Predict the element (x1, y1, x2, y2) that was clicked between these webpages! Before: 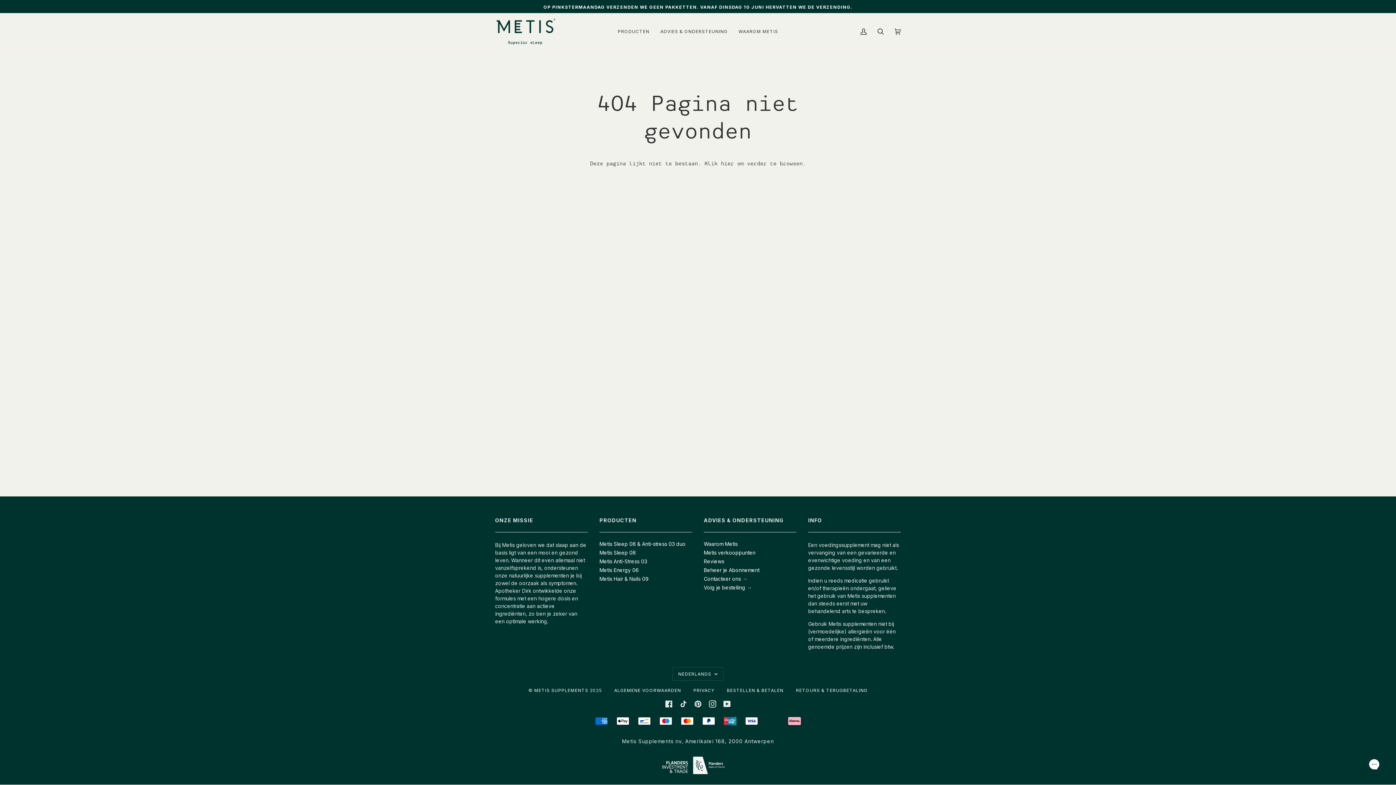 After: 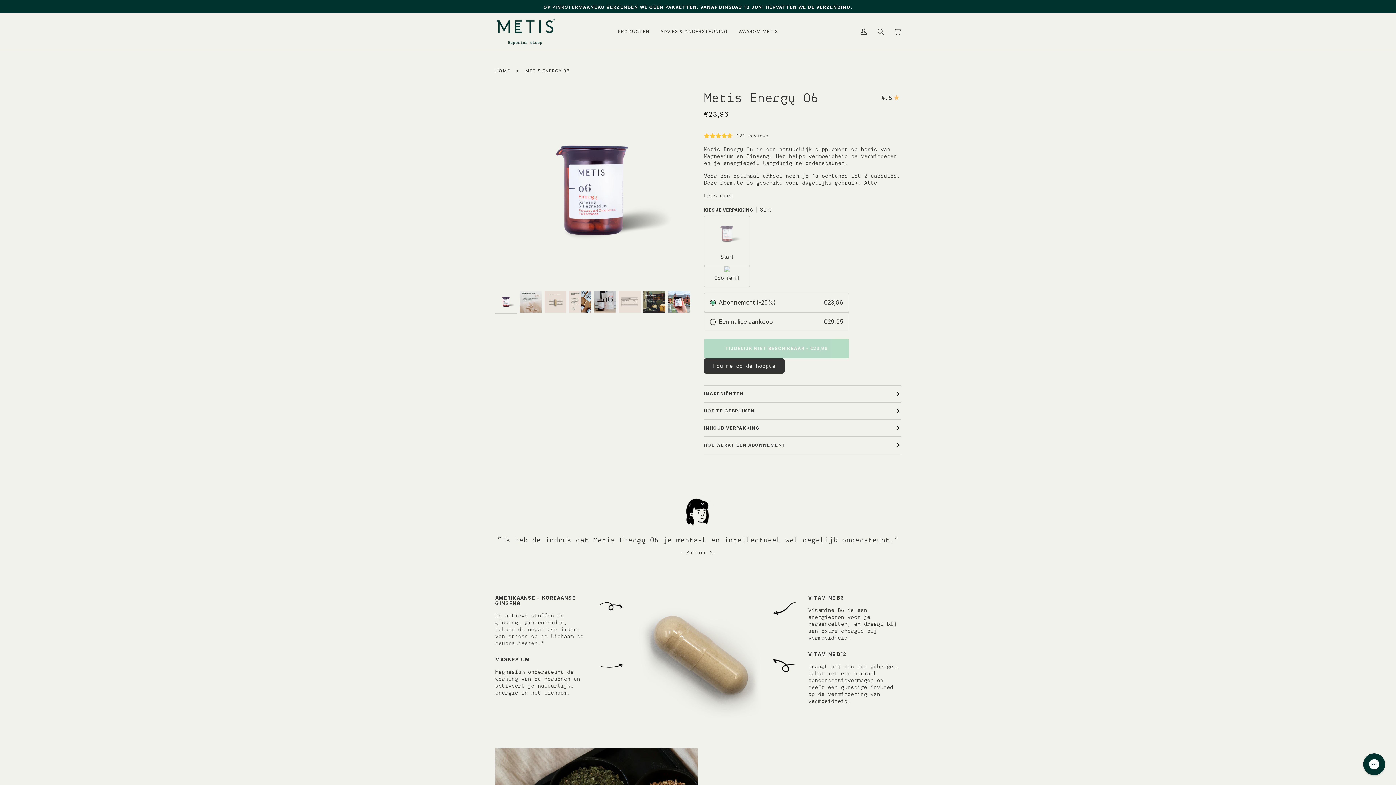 Action: label: Metis Energy 06 bbox: (599, 567, 638, 573)